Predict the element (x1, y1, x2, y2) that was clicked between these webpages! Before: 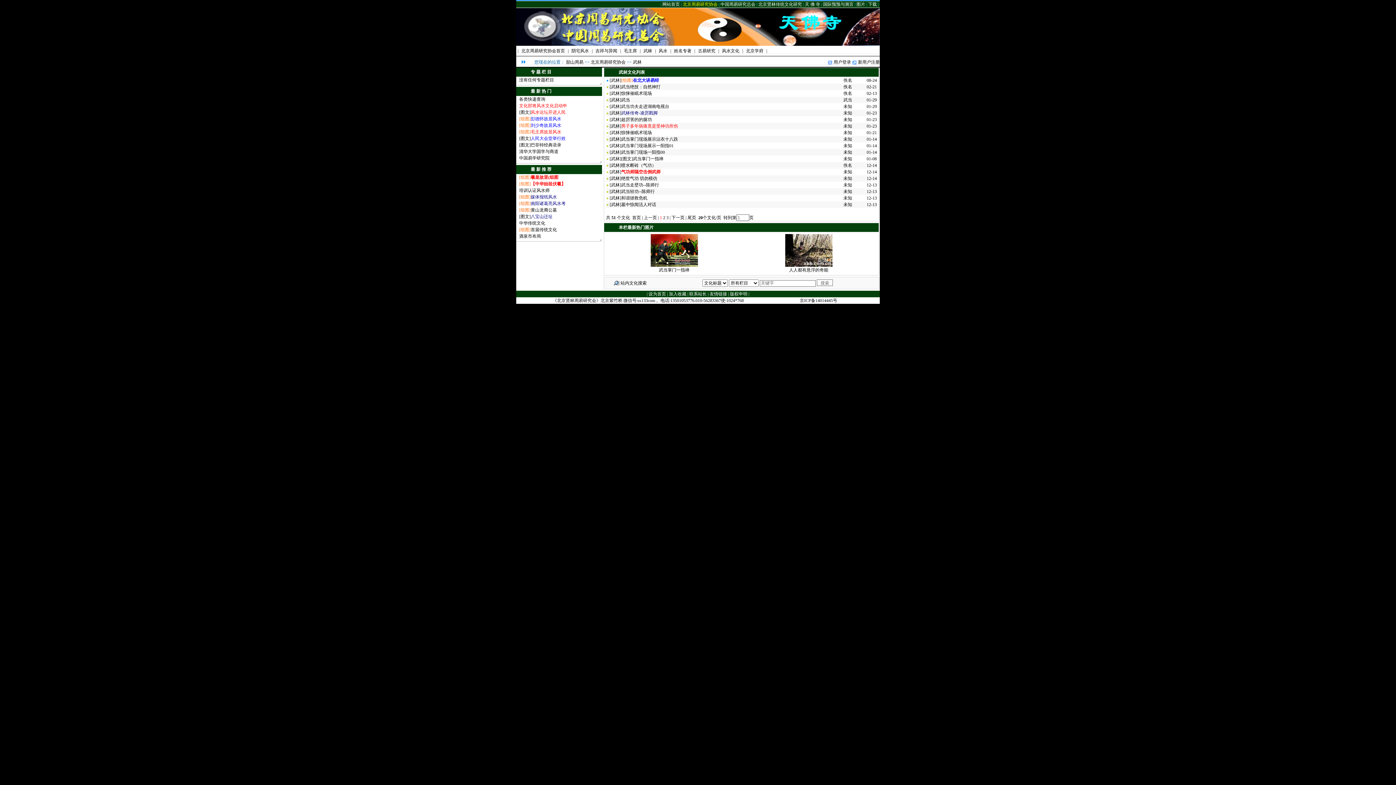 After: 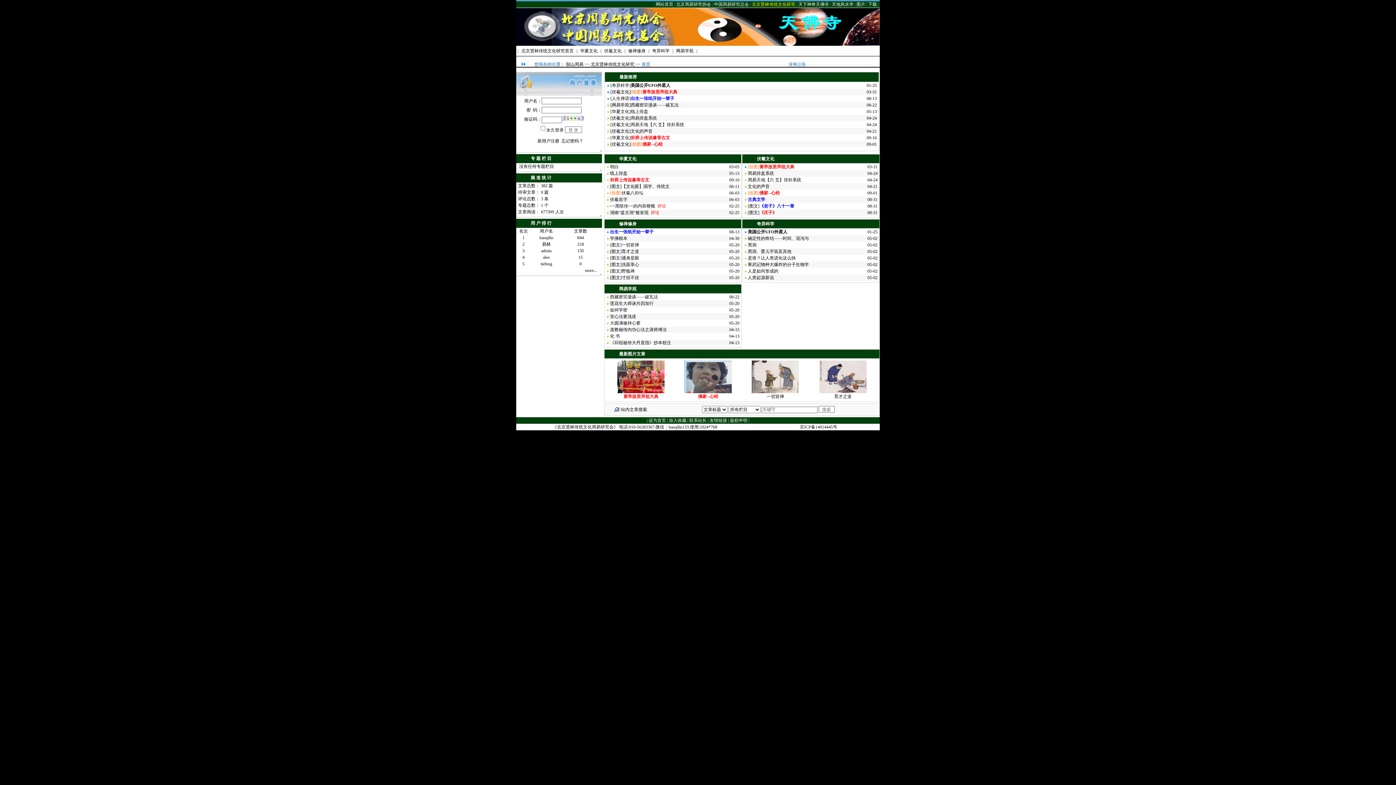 Action: label: 北京贤林传统文化研究 bbox: (758, 1, 802, 6)